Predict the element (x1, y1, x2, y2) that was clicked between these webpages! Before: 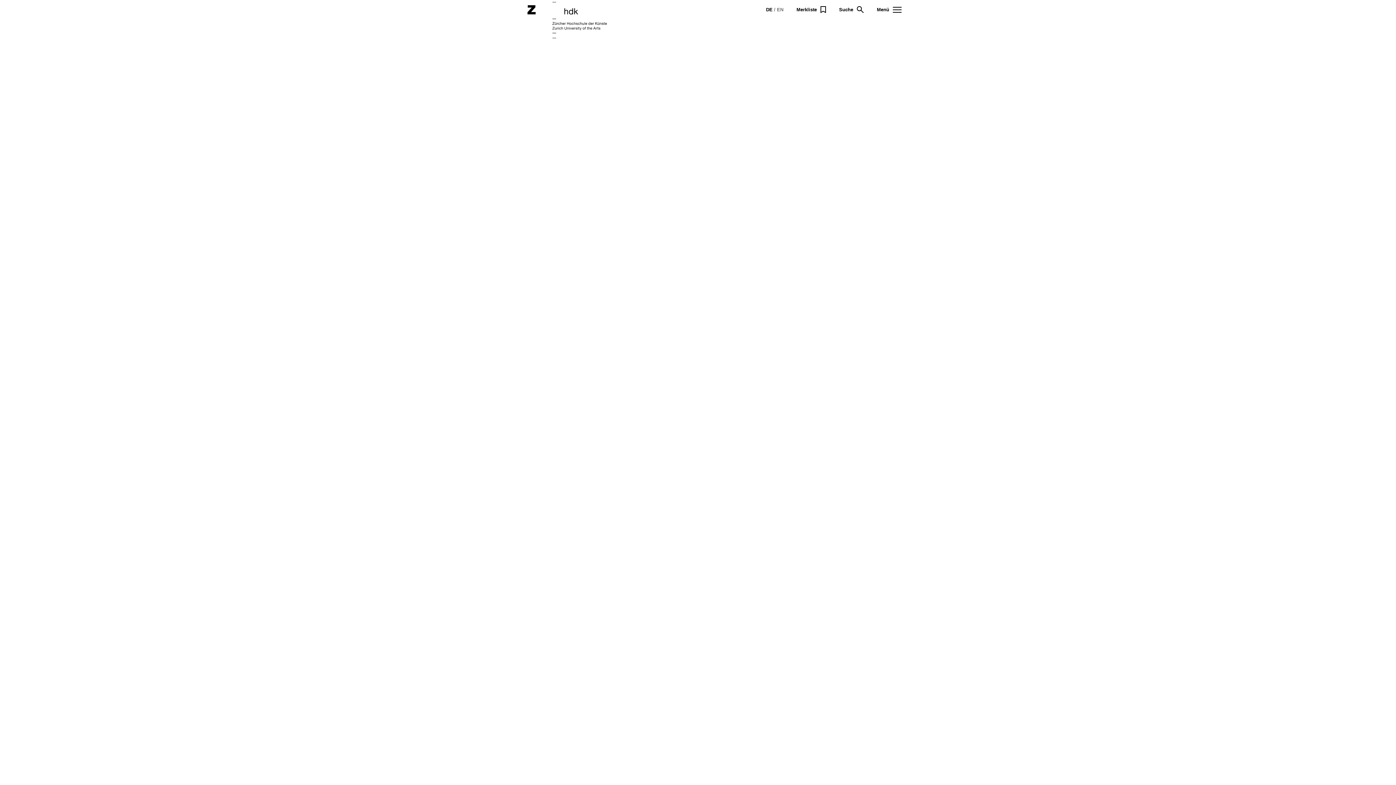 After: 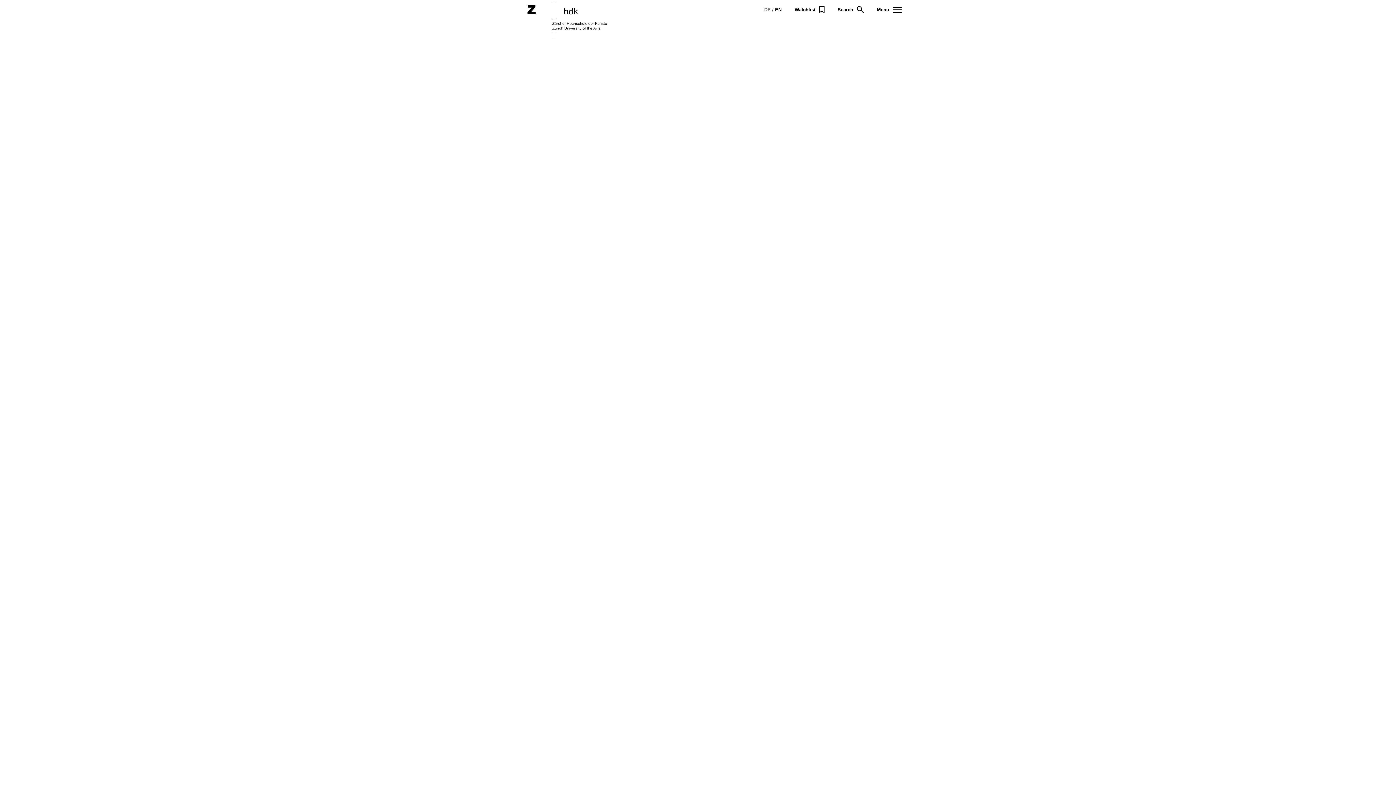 Action: label: EN bbox: (777, 6, 783, 12)